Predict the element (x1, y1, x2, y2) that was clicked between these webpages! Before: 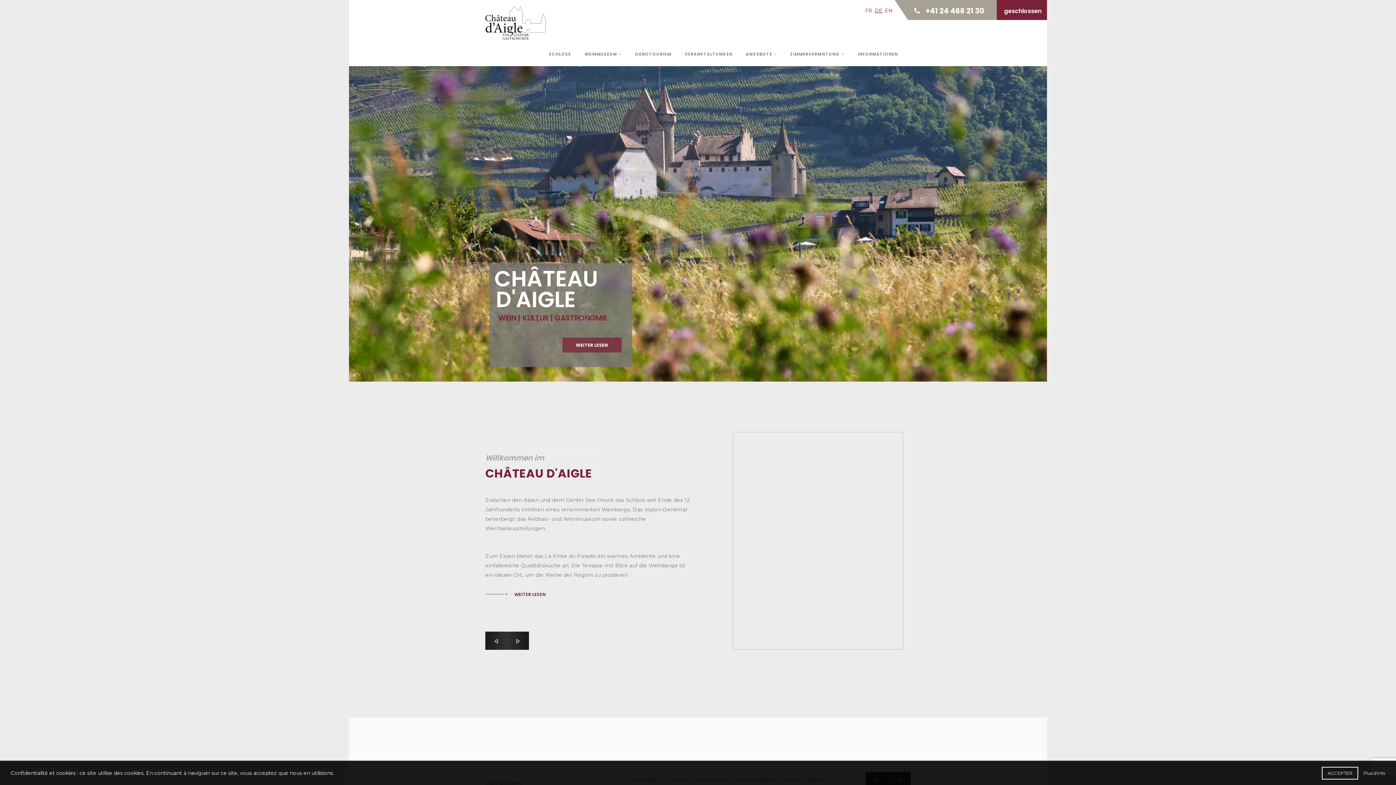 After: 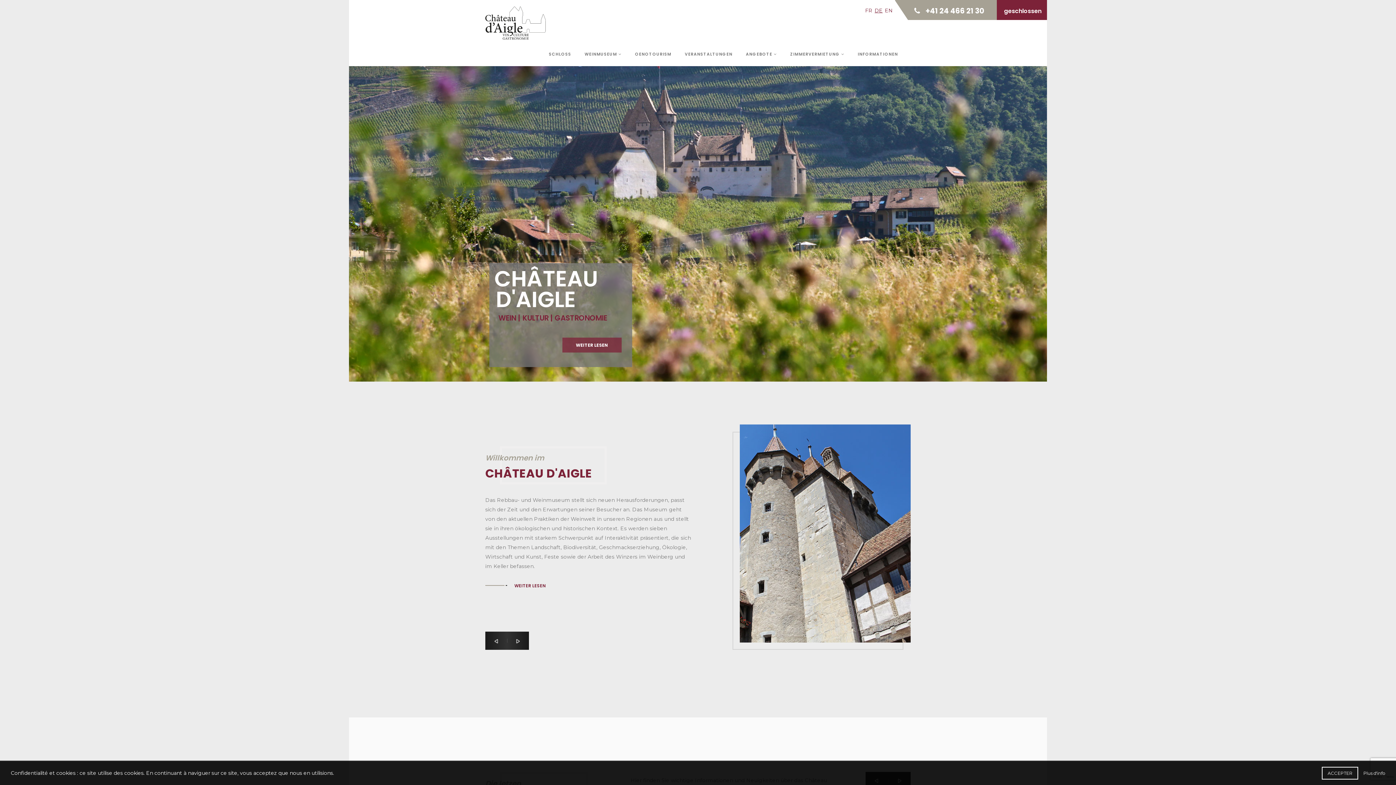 Action: bbox: (1363, 770, 1385, 777) label: Plus d'info